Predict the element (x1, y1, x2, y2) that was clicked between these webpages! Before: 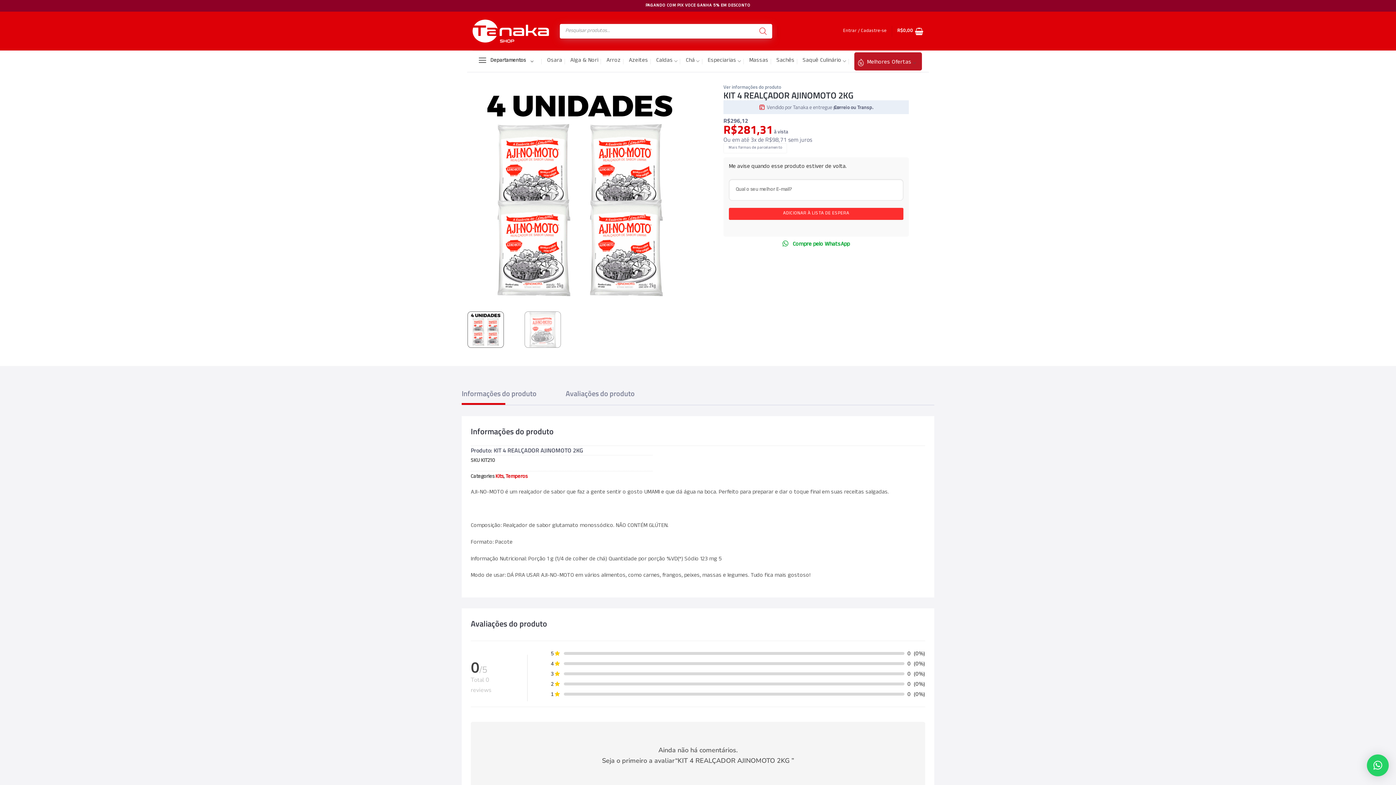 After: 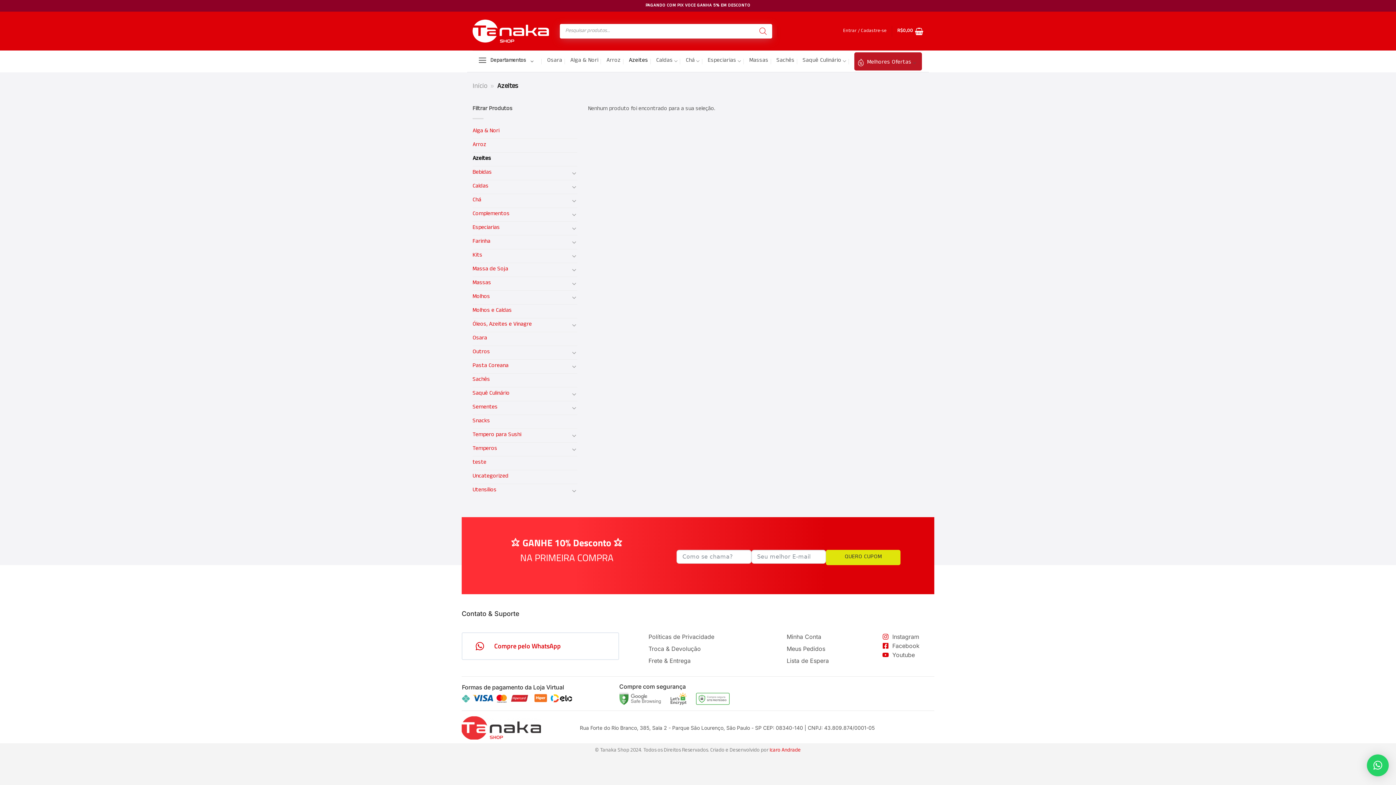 Action: label: Azeites bbox: (629, 50, 648, 72)